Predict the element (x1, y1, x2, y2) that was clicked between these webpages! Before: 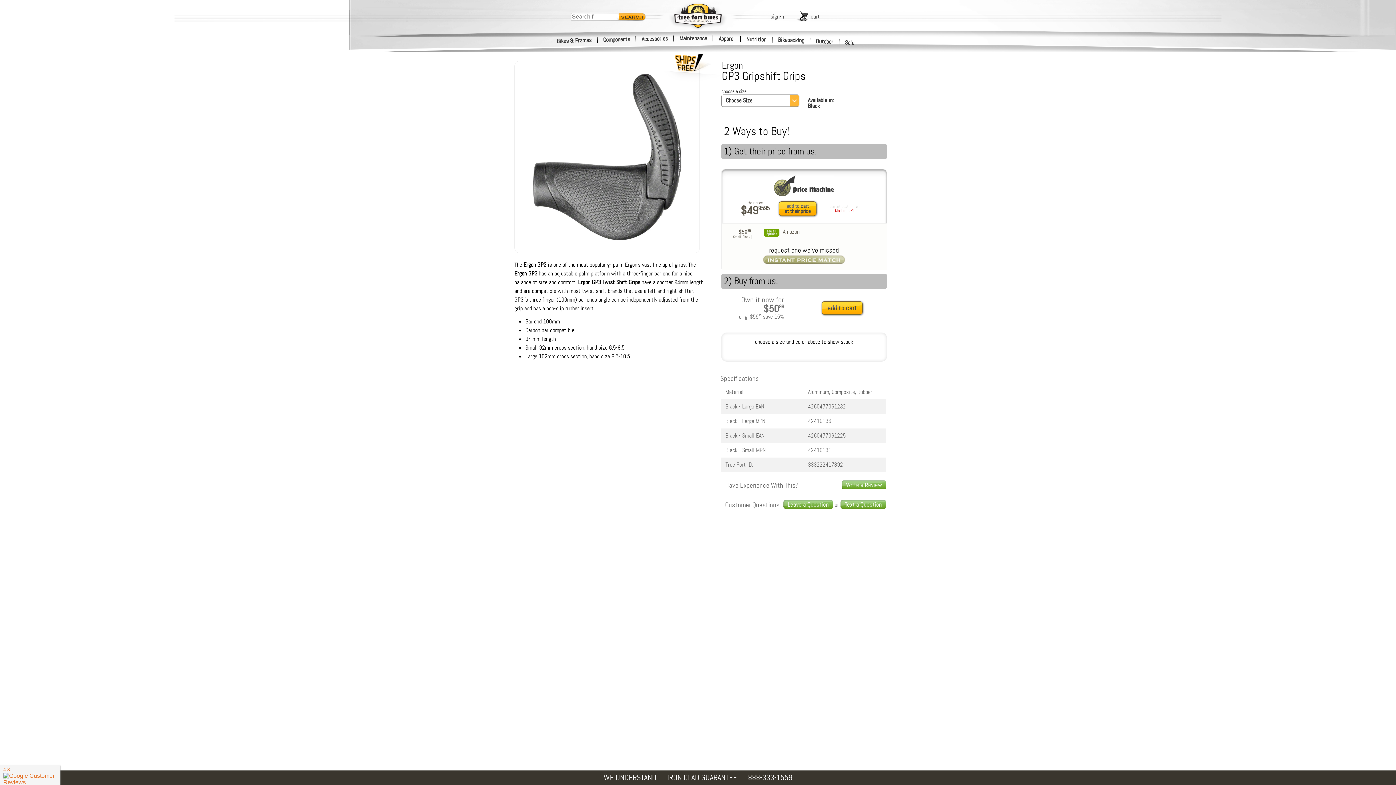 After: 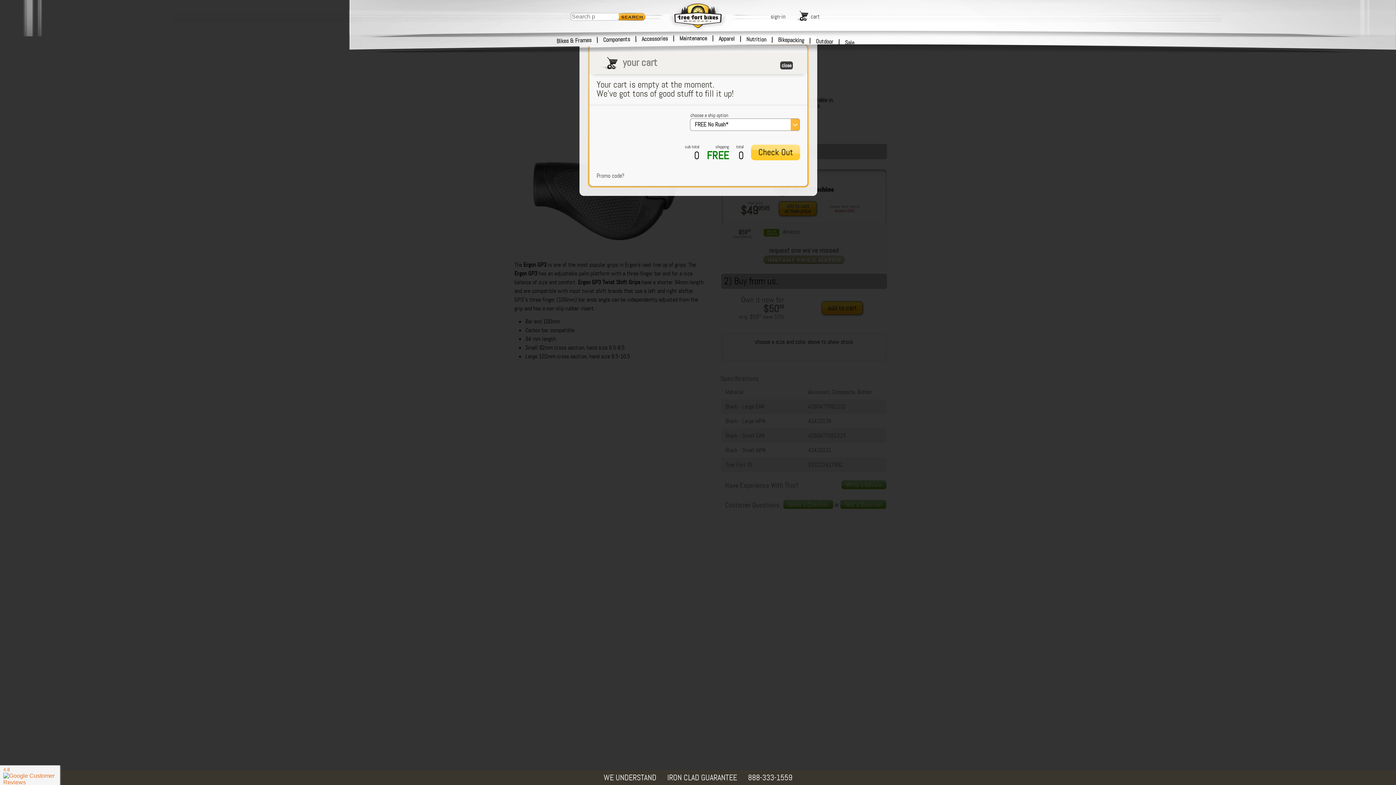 Action: label: cart bbox: (810, 12, 820, 20)